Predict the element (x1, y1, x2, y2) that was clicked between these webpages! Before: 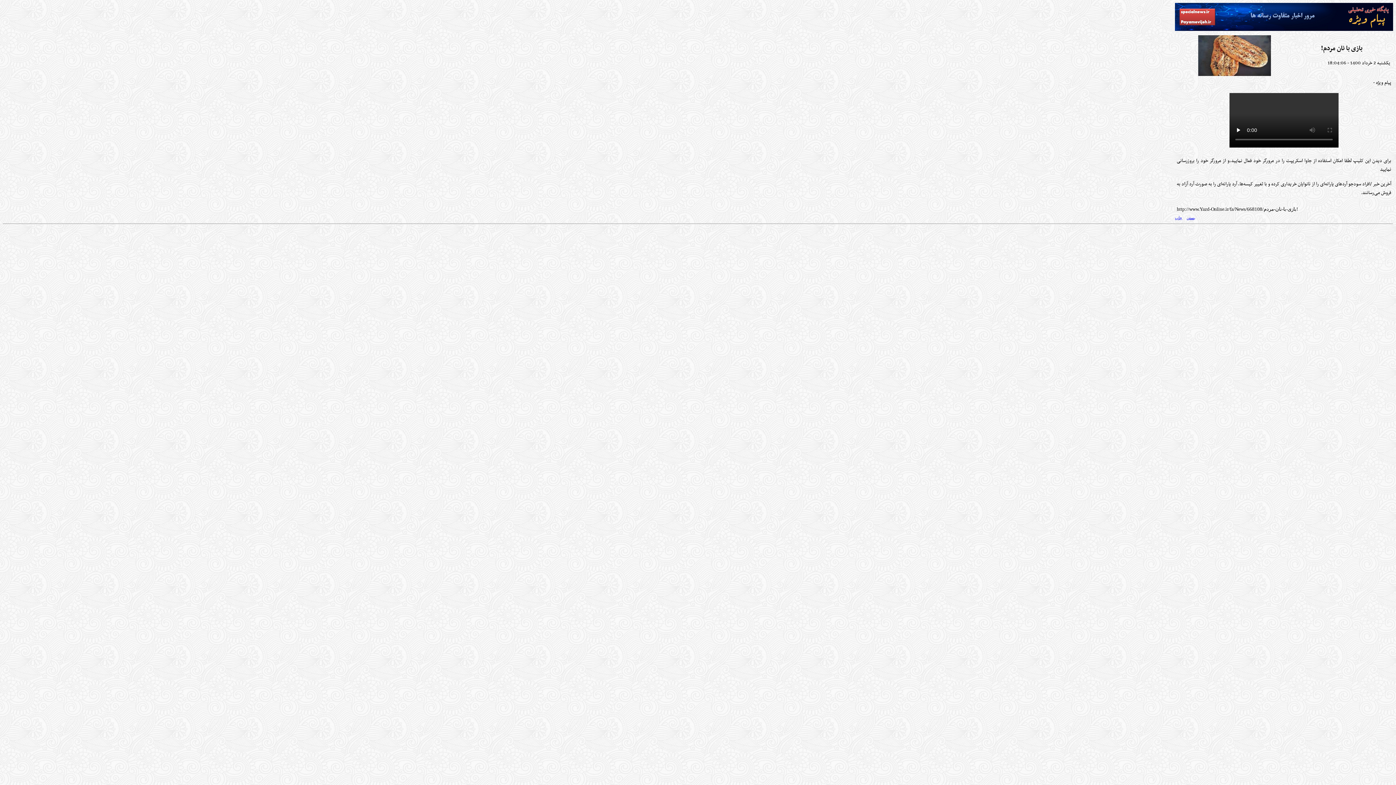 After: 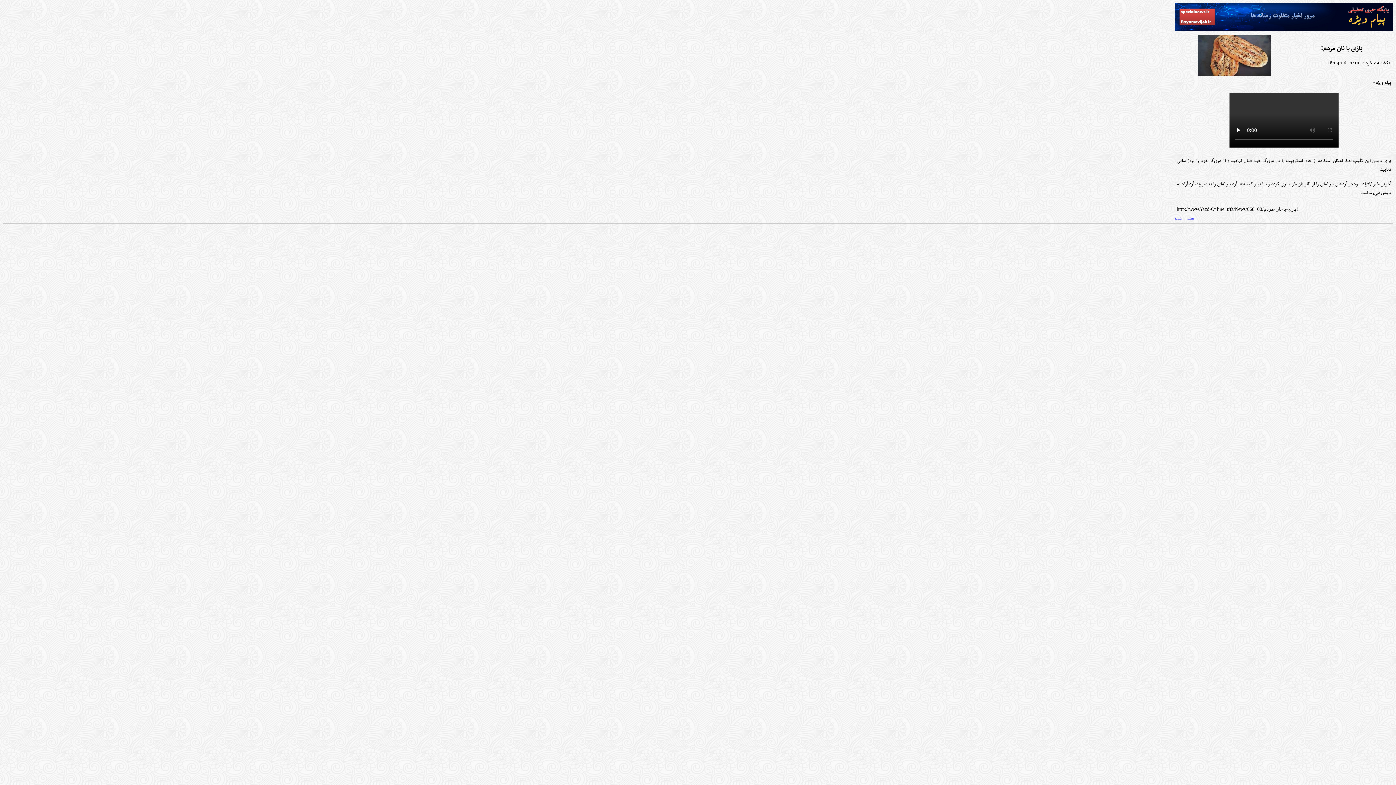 Action: label: بستن bbox: (1186, 216, 1195, 220)